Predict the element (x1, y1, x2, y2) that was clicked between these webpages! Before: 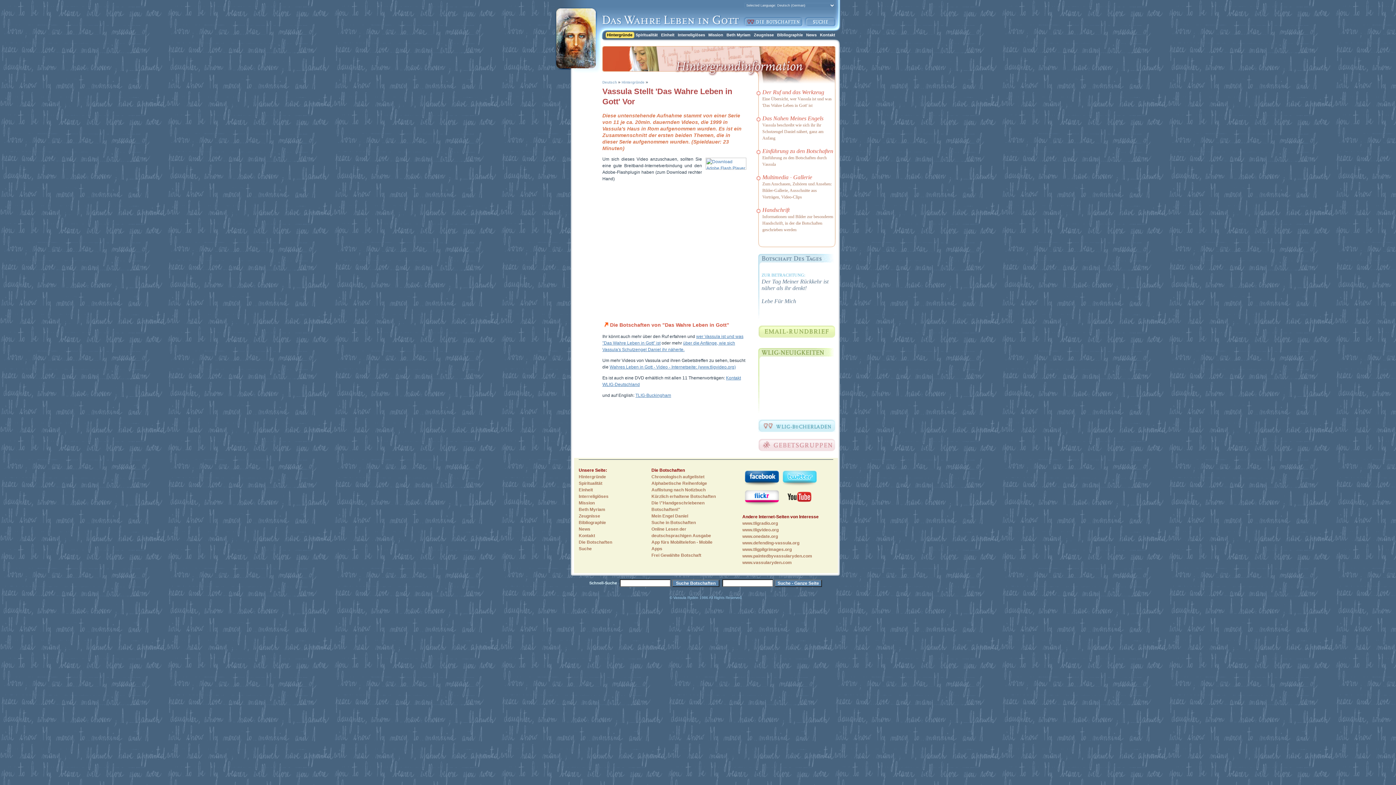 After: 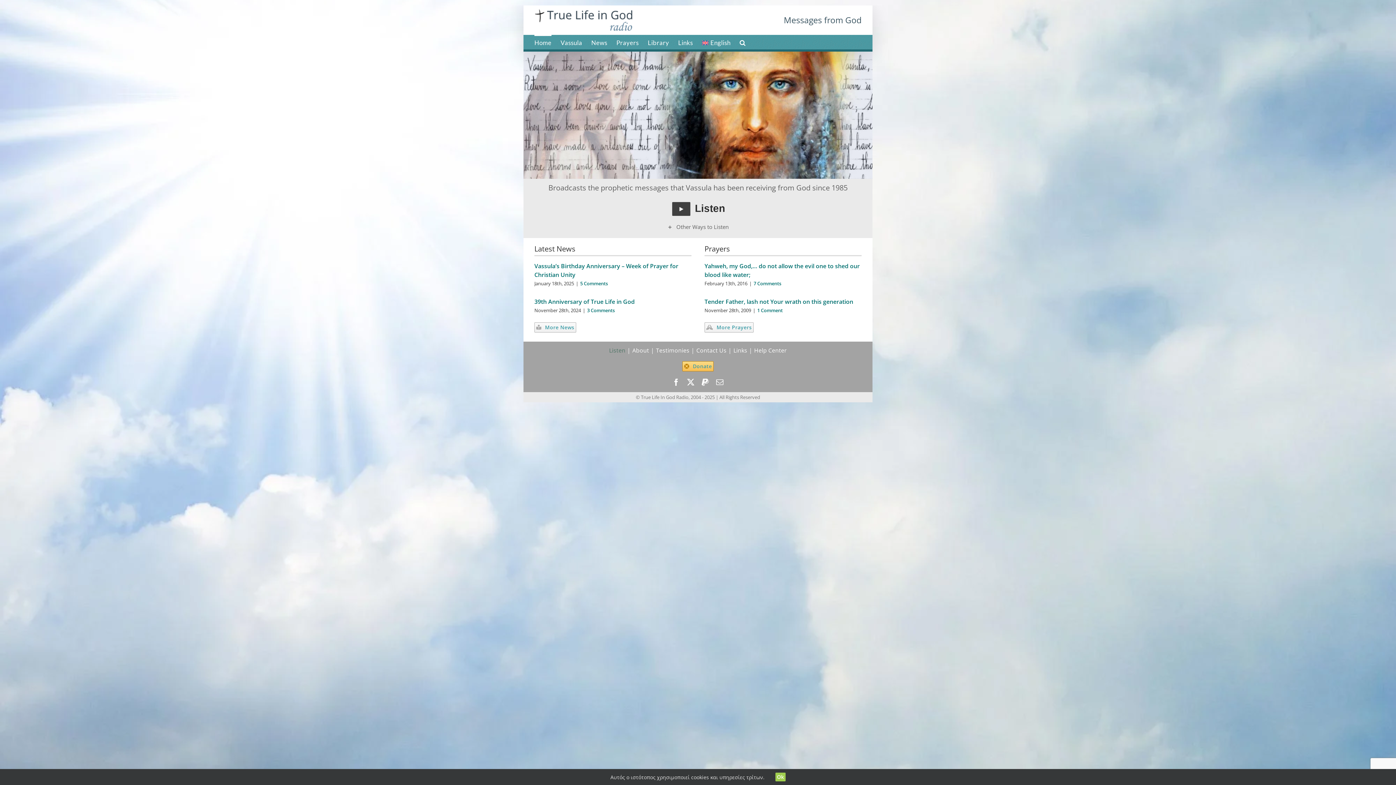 Action: bbox: (742, 521, 778, 526) label: www.tligradio.org